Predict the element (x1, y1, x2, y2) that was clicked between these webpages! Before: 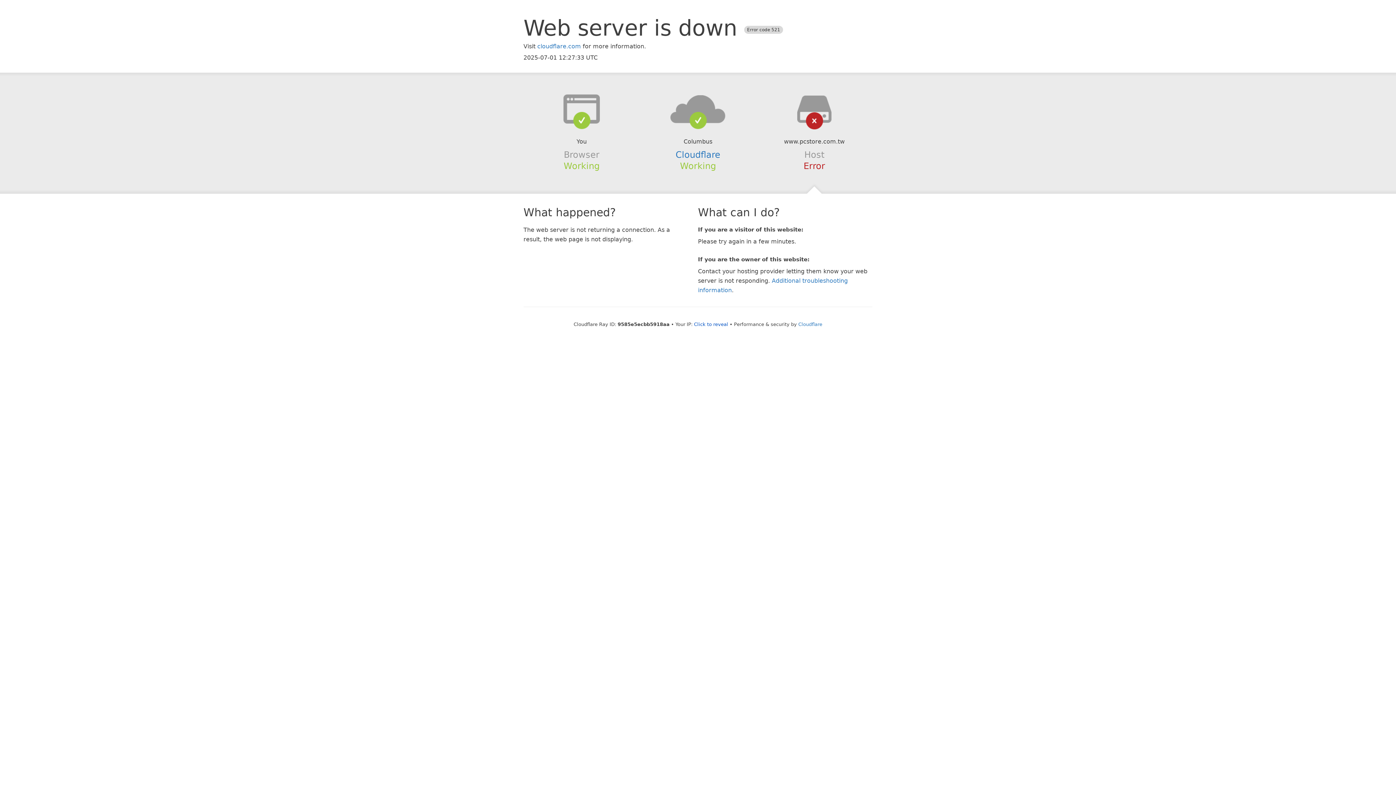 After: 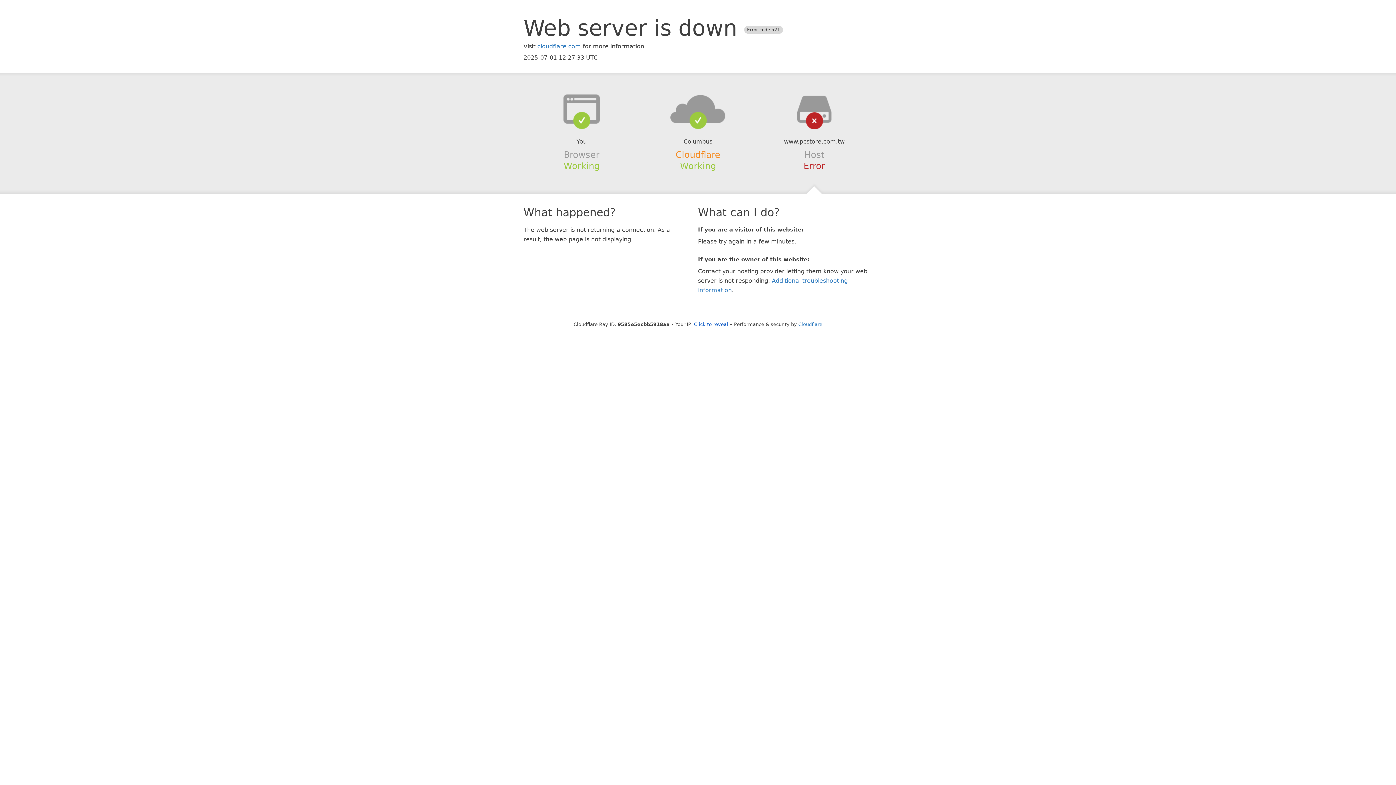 Action: bbox: (675, 149, 720, 159) label: Cloudflare